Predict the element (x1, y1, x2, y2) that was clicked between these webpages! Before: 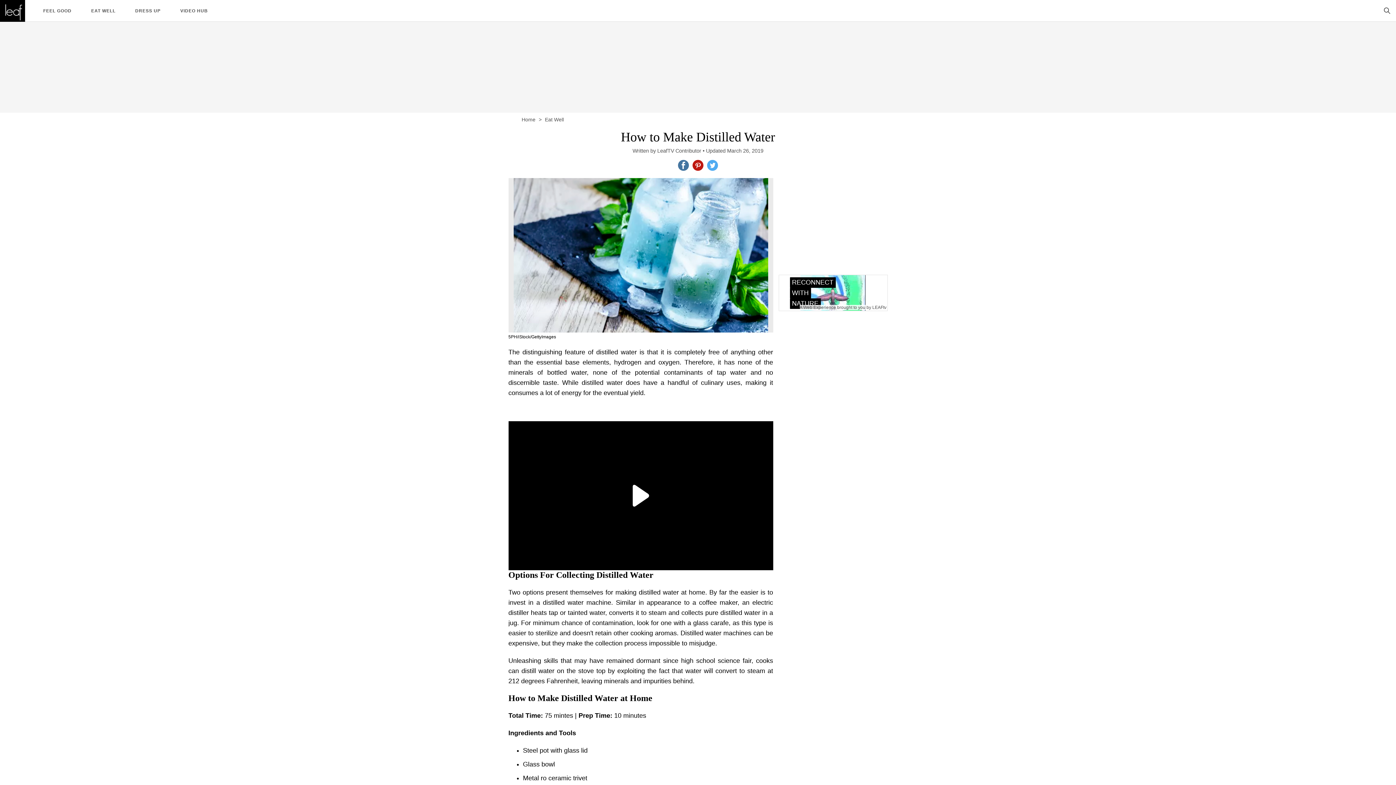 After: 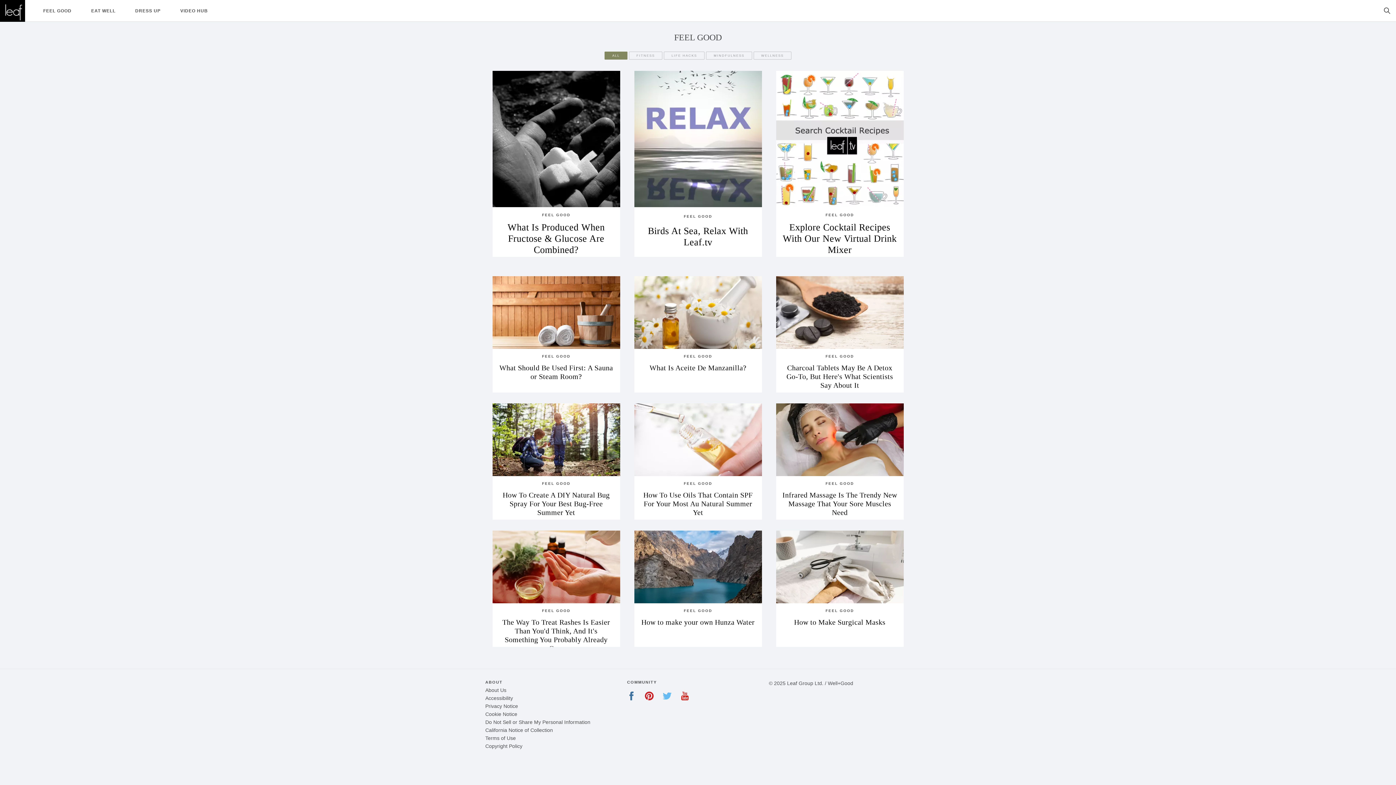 Action: label: FEEL GOOD bbox: (43, 8, 71, 13)